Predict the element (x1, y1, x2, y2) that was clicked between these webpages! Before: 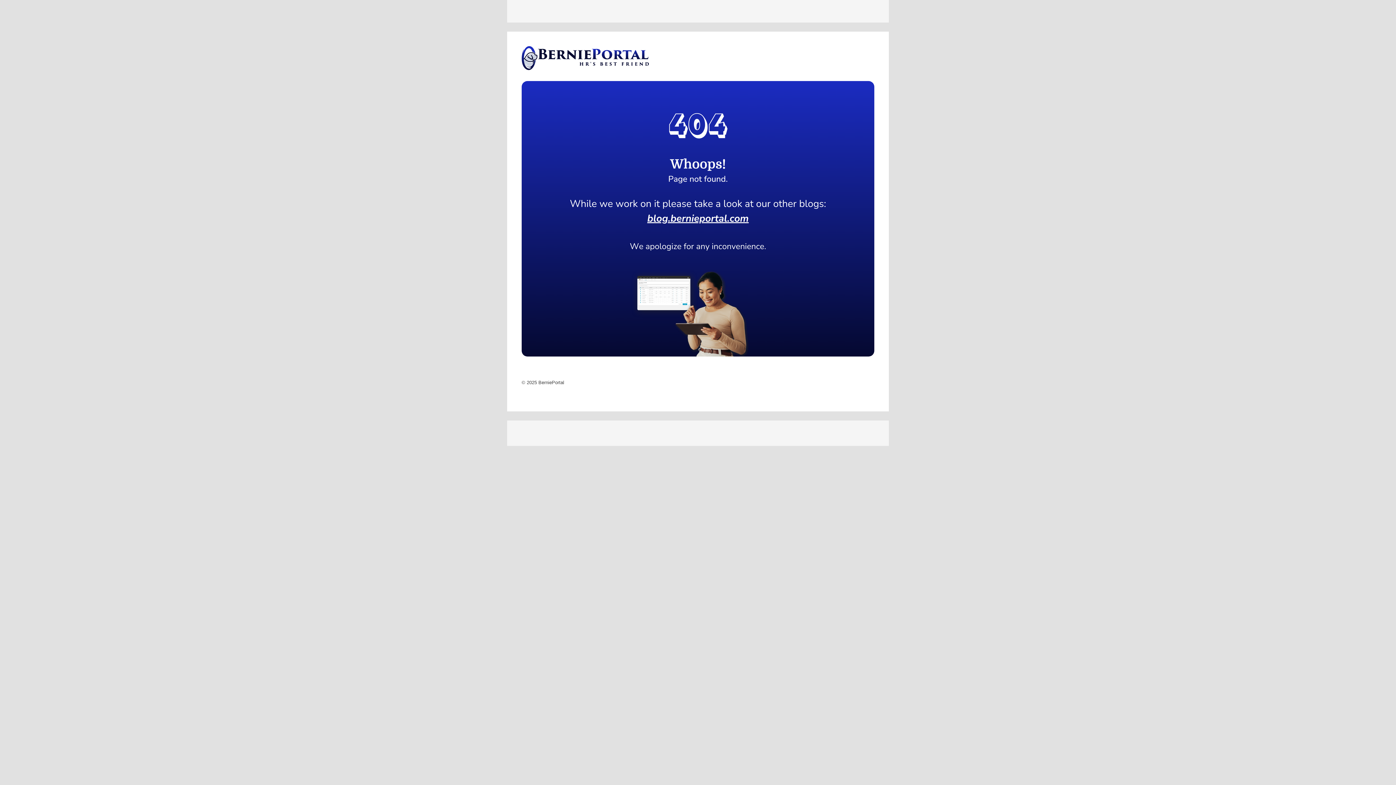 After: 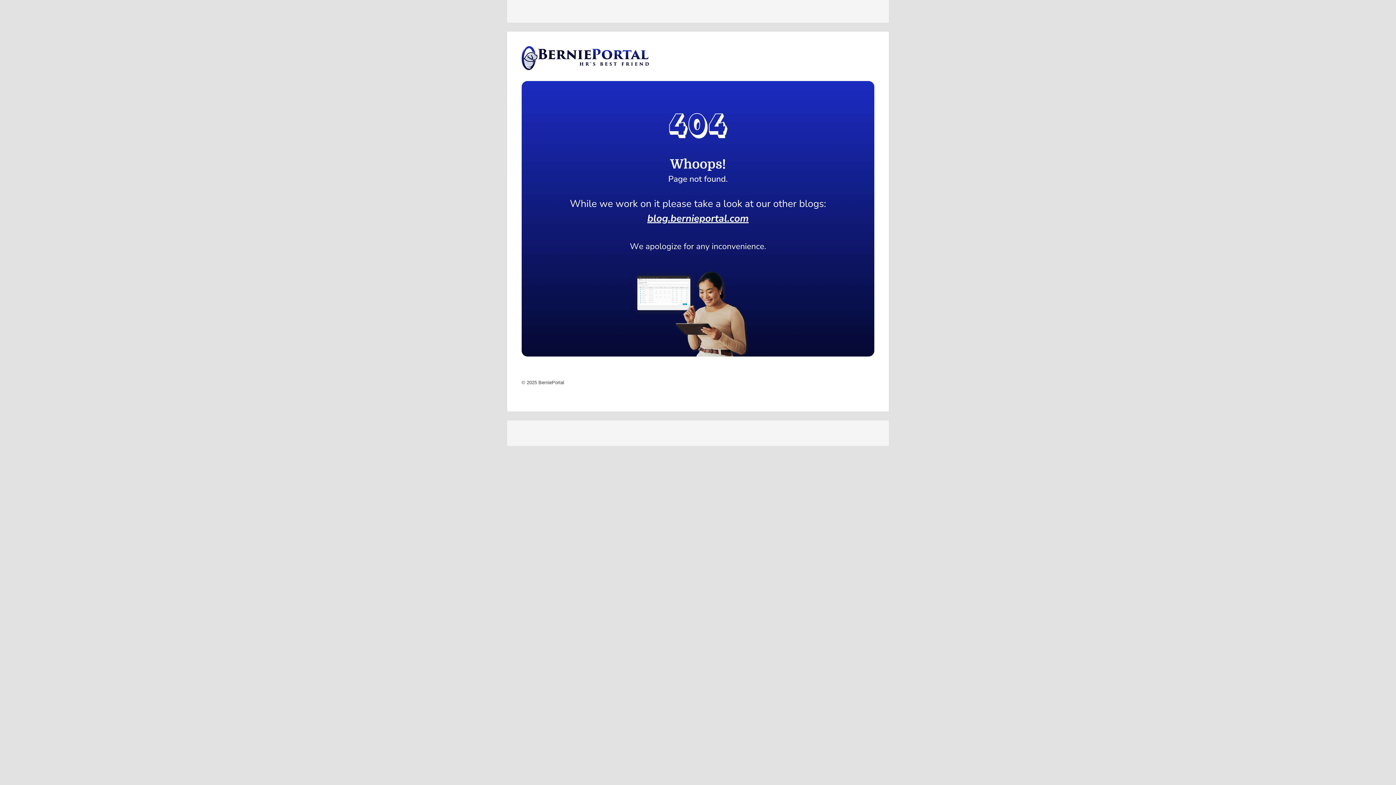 Action: bbox: (521, 55, 649, 60)